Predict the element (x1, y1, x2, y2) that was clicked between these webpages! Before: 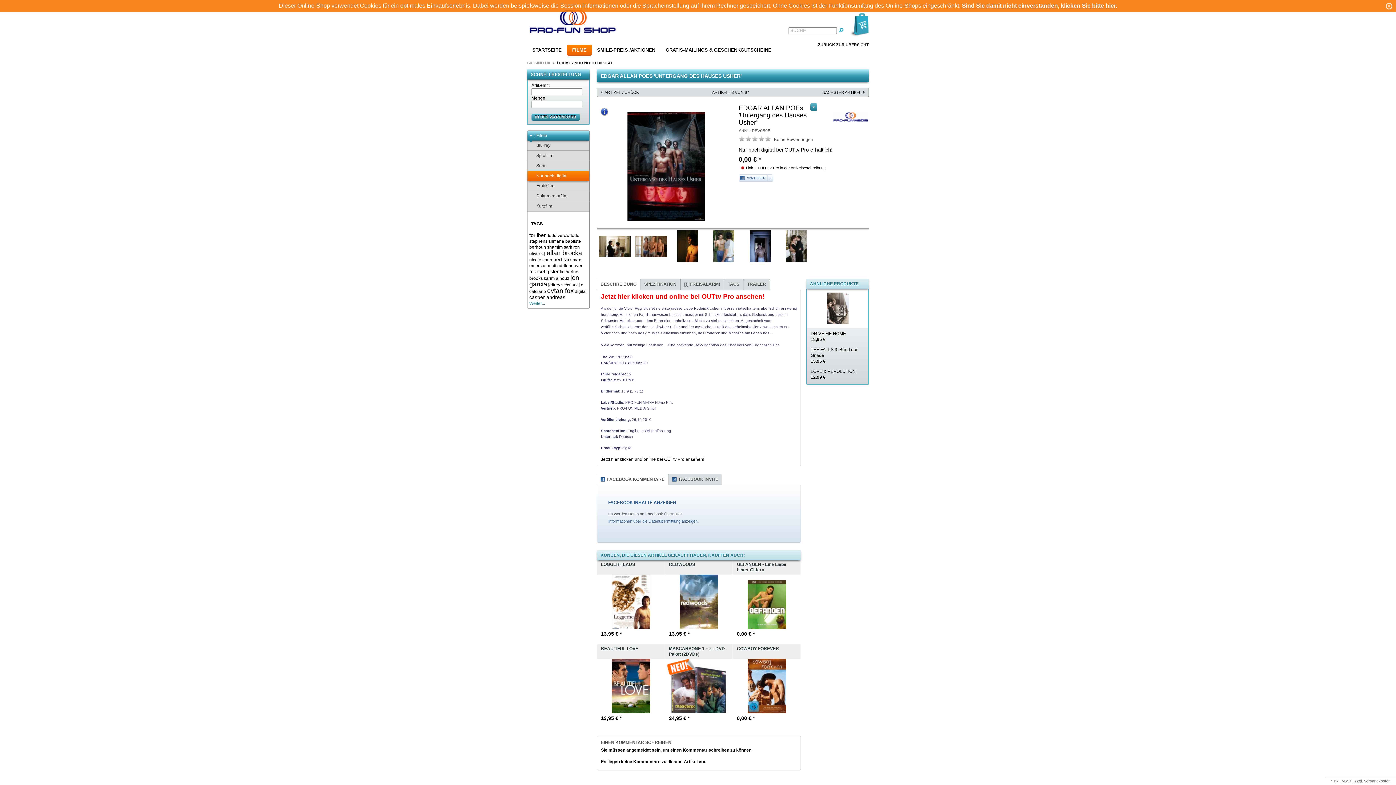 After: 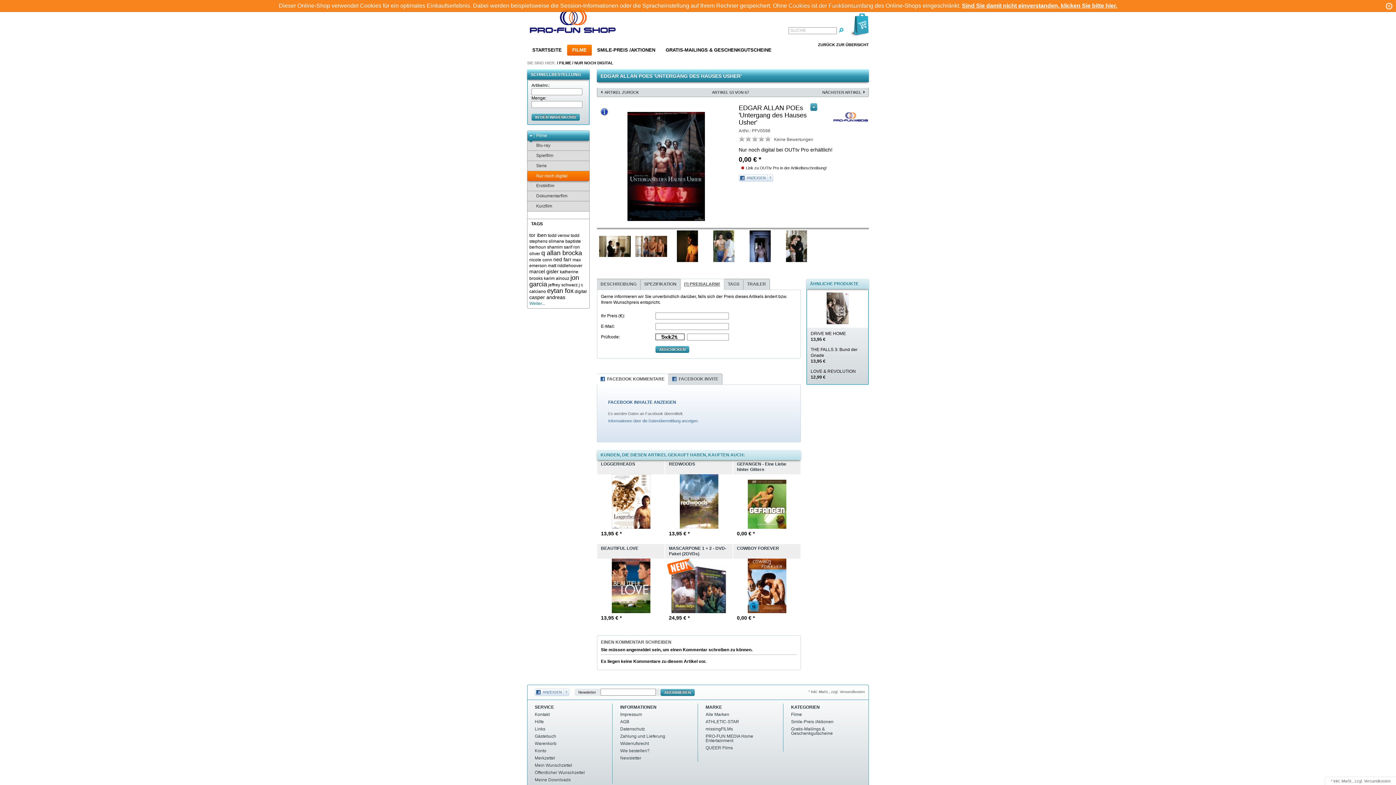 Action: label: [!] PREISALARM! bbox: (684, 281, 720, 286)